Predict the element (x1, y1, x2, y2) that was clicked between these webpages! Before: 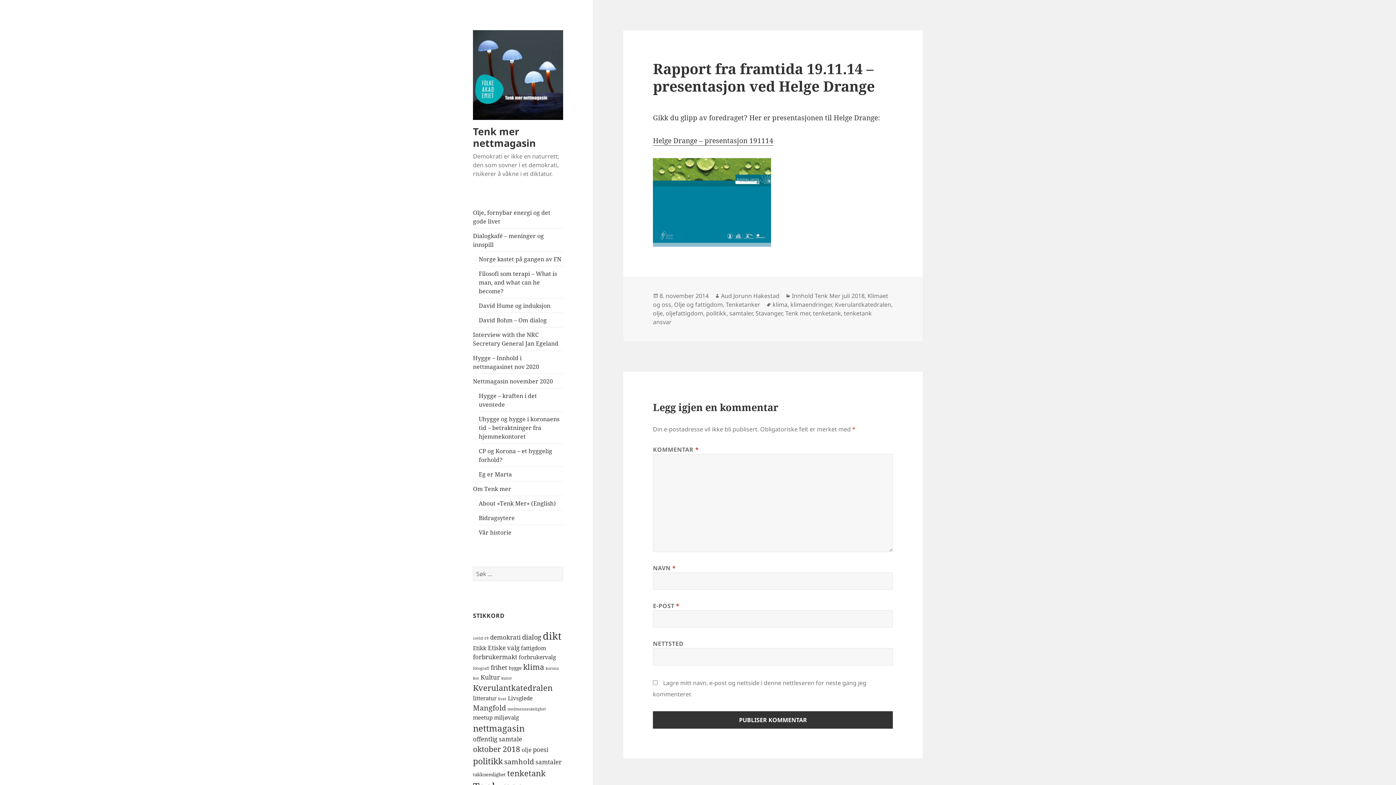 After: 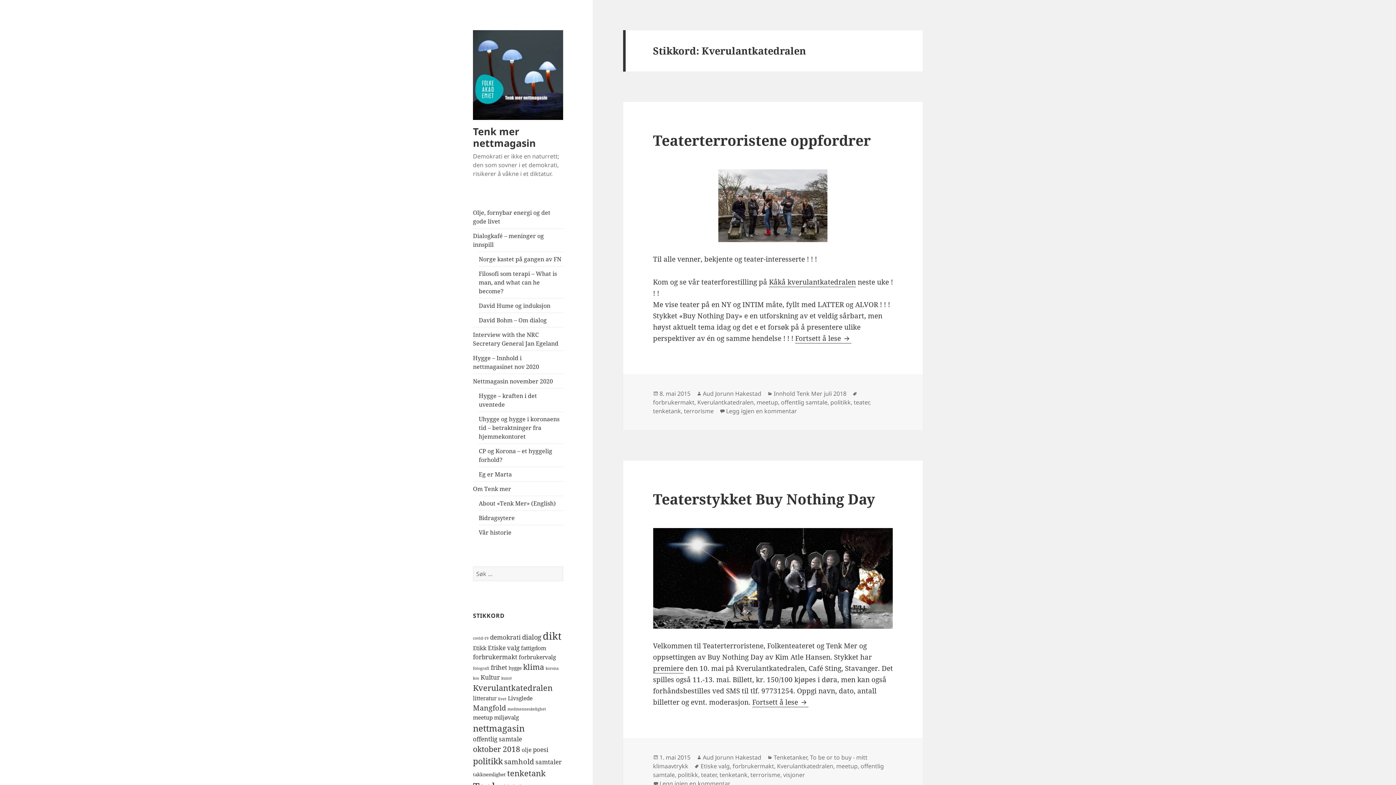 Action: bbox: (834, 300, 891, 309) label: Kverulantkatedralen